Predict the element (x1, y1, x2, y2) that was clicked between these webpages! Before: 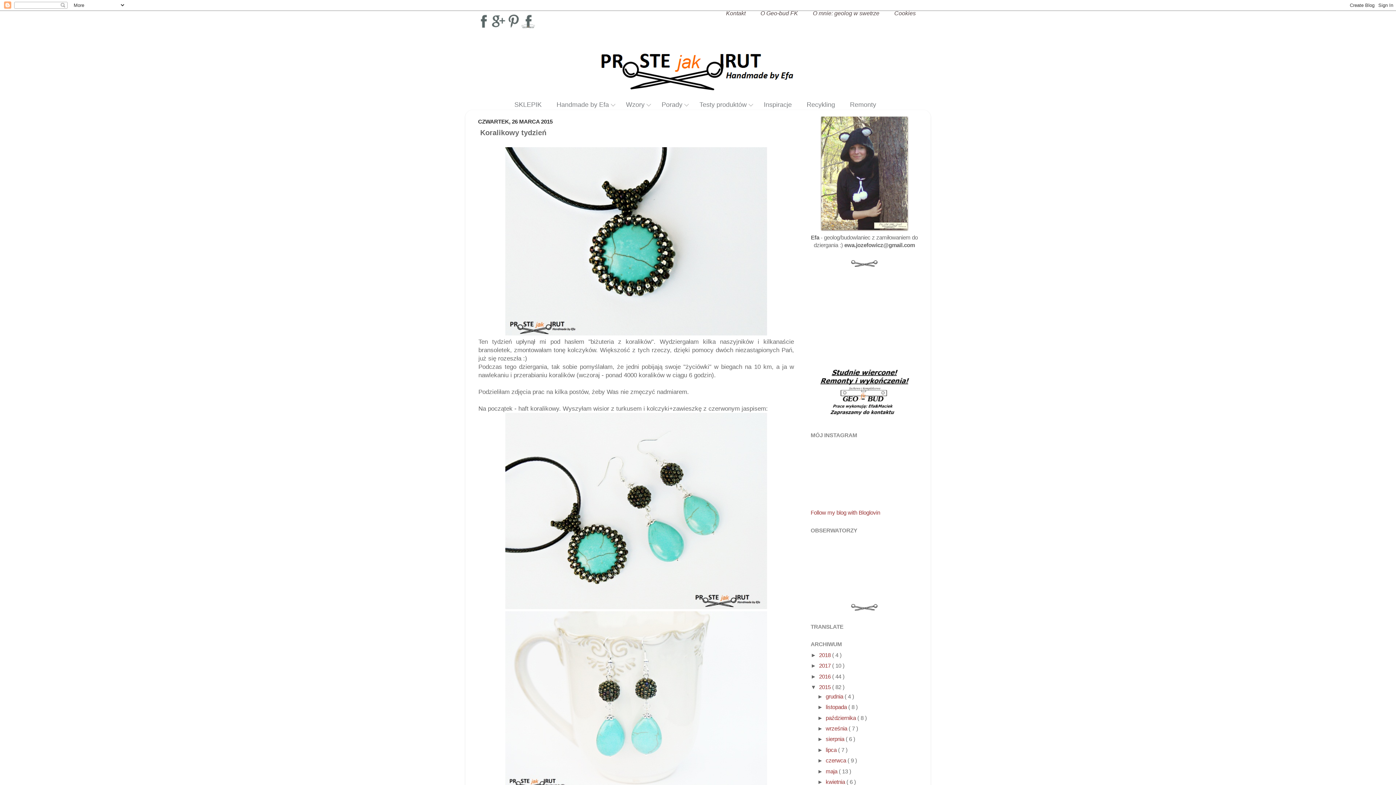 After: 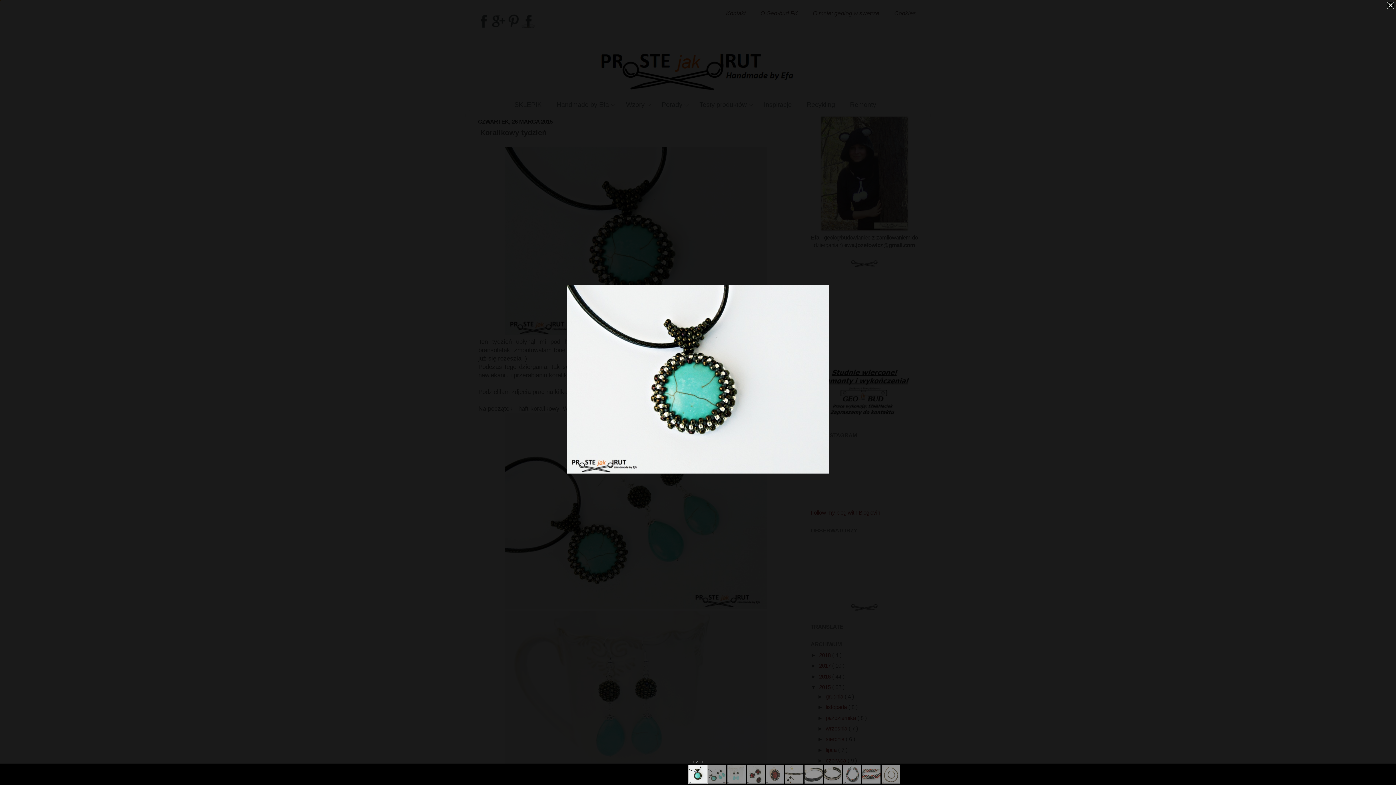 Action: bbox: (505, 330, 767, 337)